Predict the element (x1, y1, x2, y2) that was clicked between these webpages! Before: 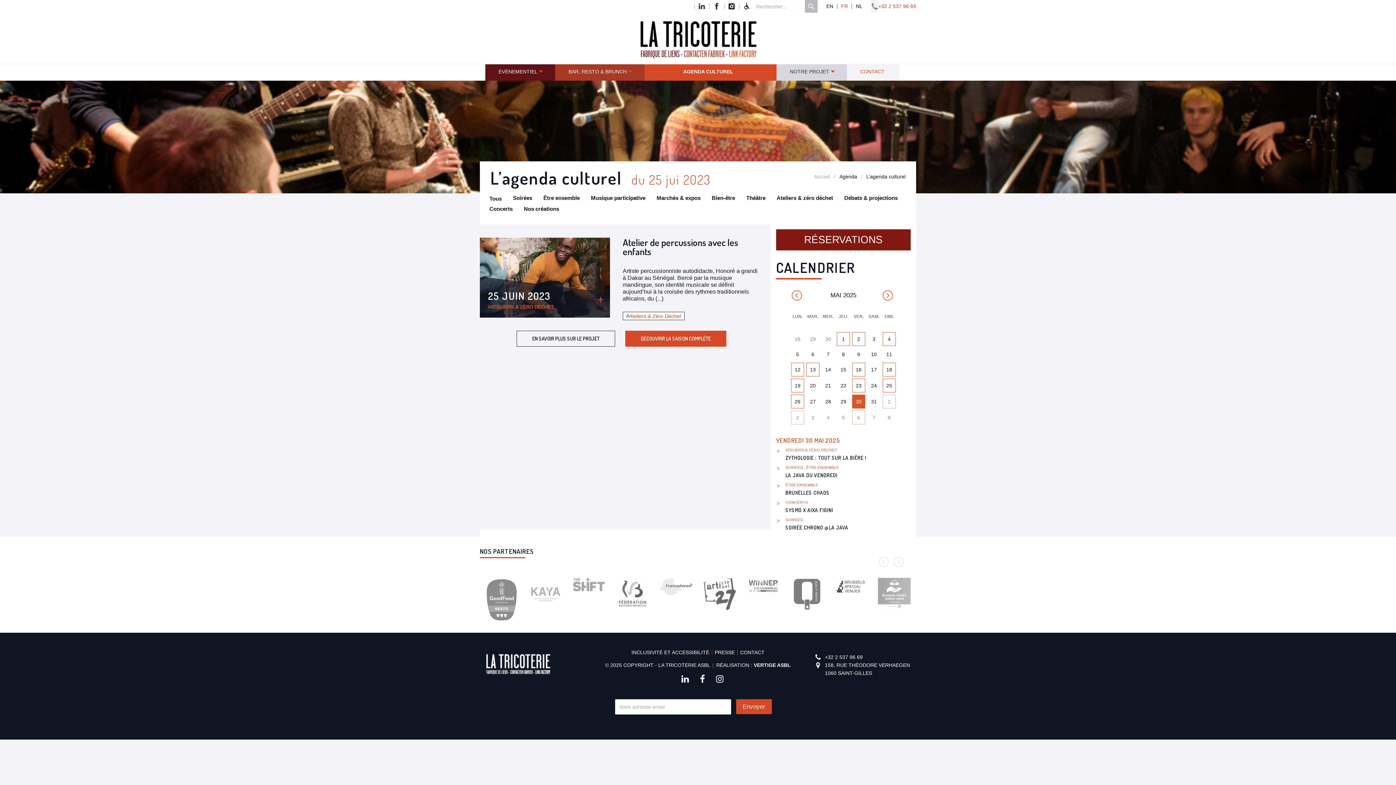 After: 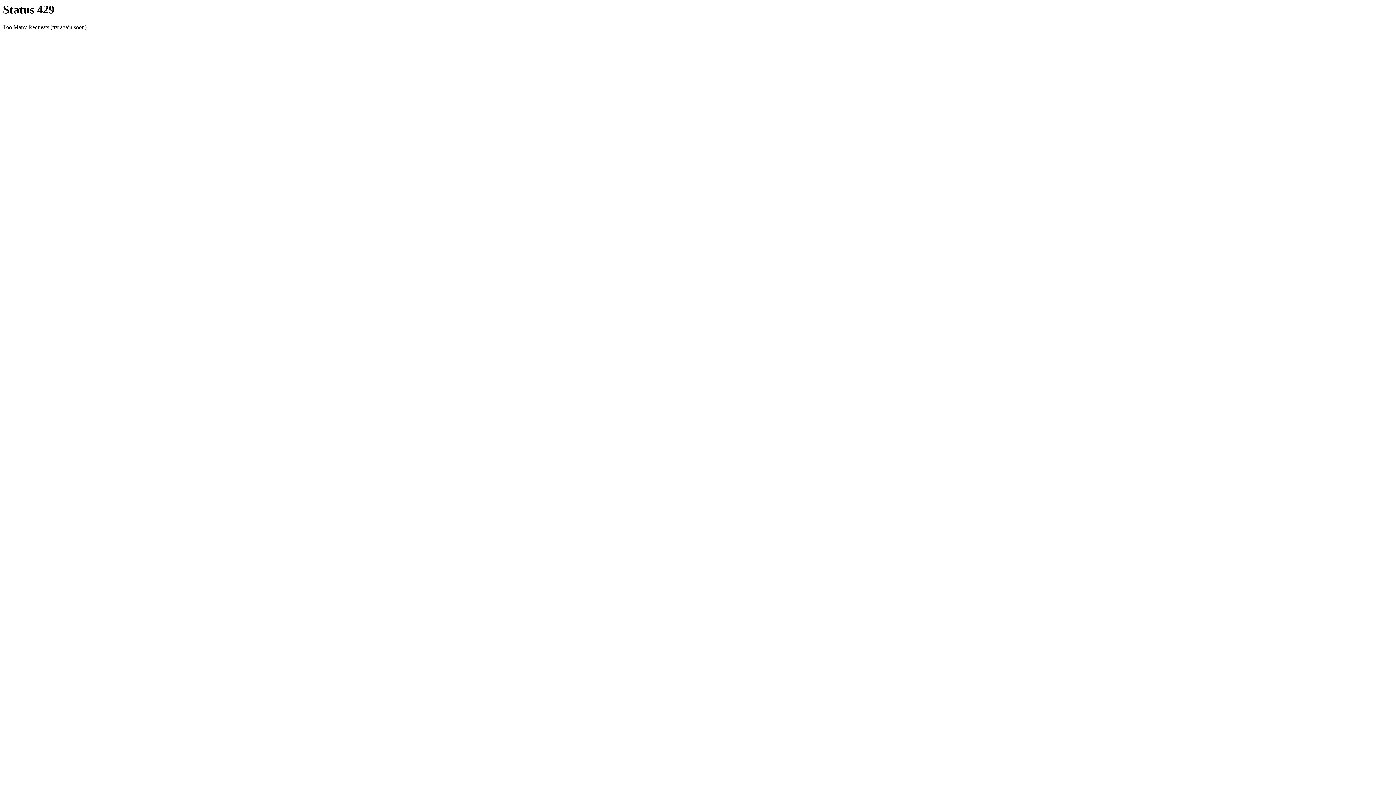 Action: bbox: (485, 14, 910, 63)